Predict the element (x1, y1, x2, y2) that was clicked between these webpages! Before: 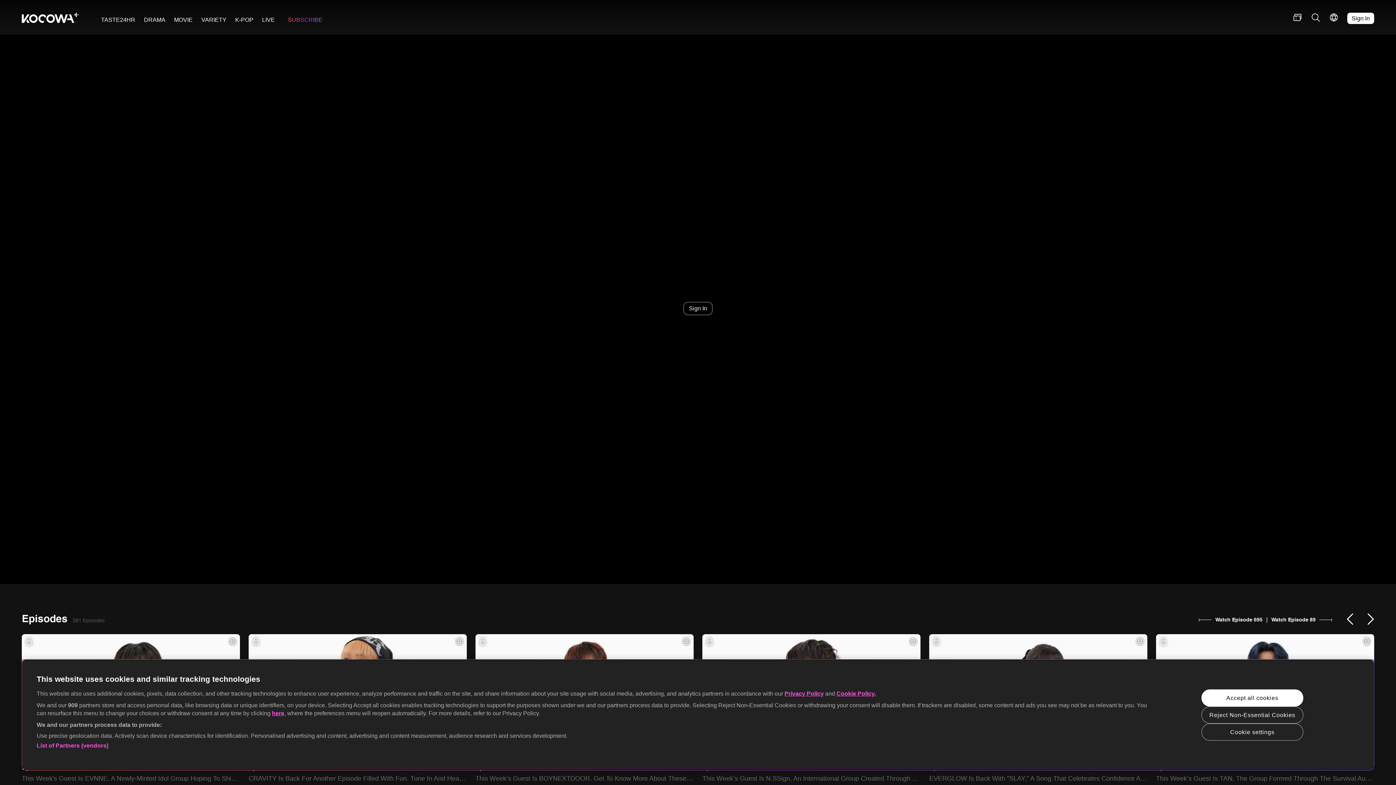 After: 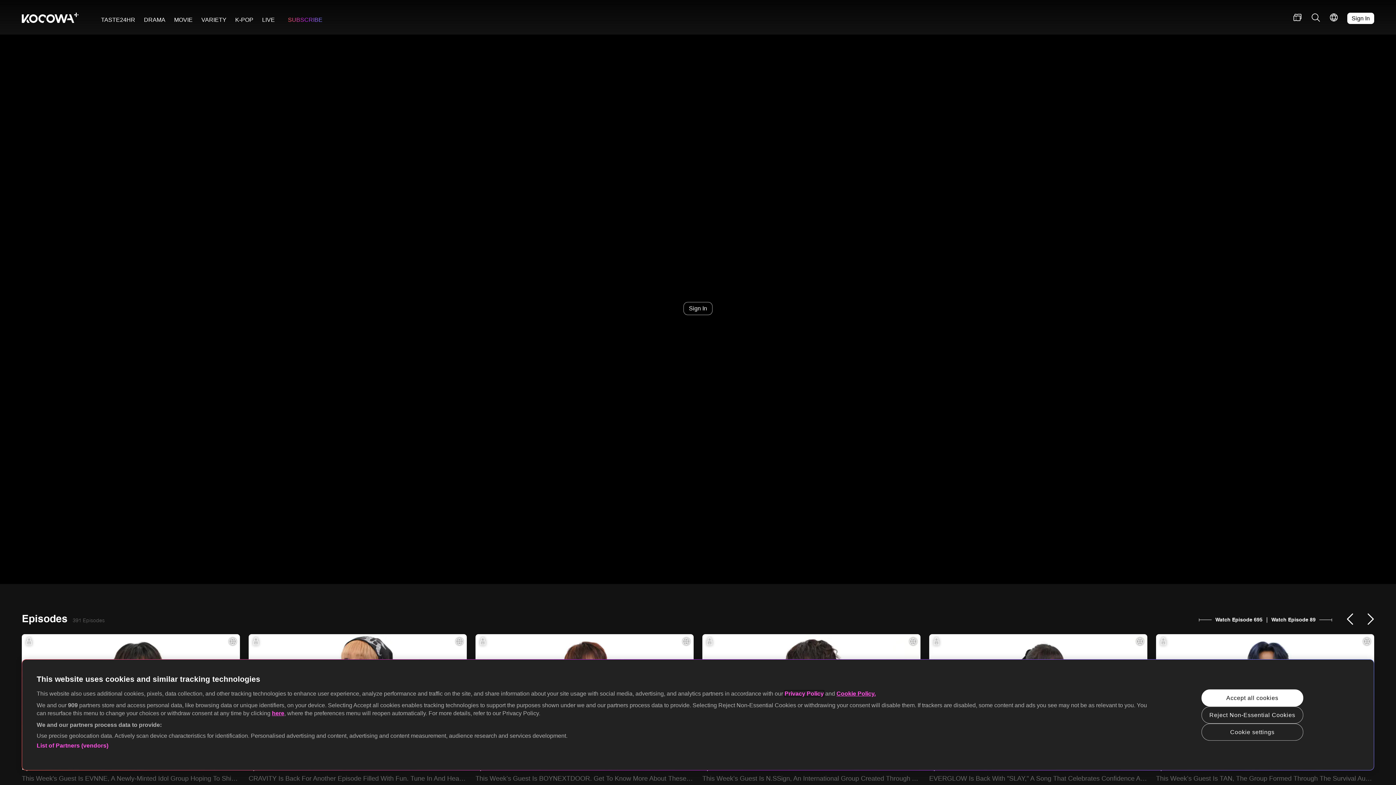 Action: bbox: (784, 690, 824, 697) label: Privacy Policy